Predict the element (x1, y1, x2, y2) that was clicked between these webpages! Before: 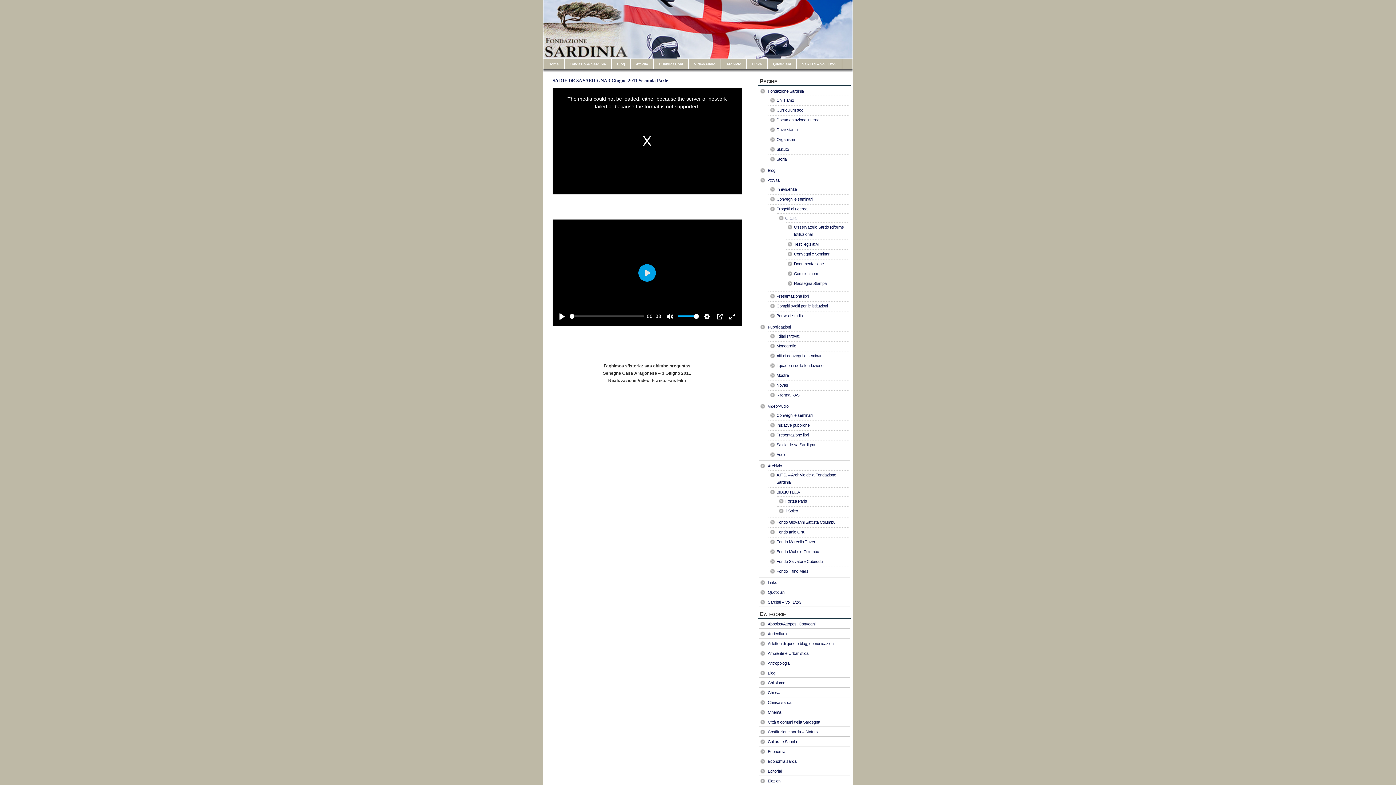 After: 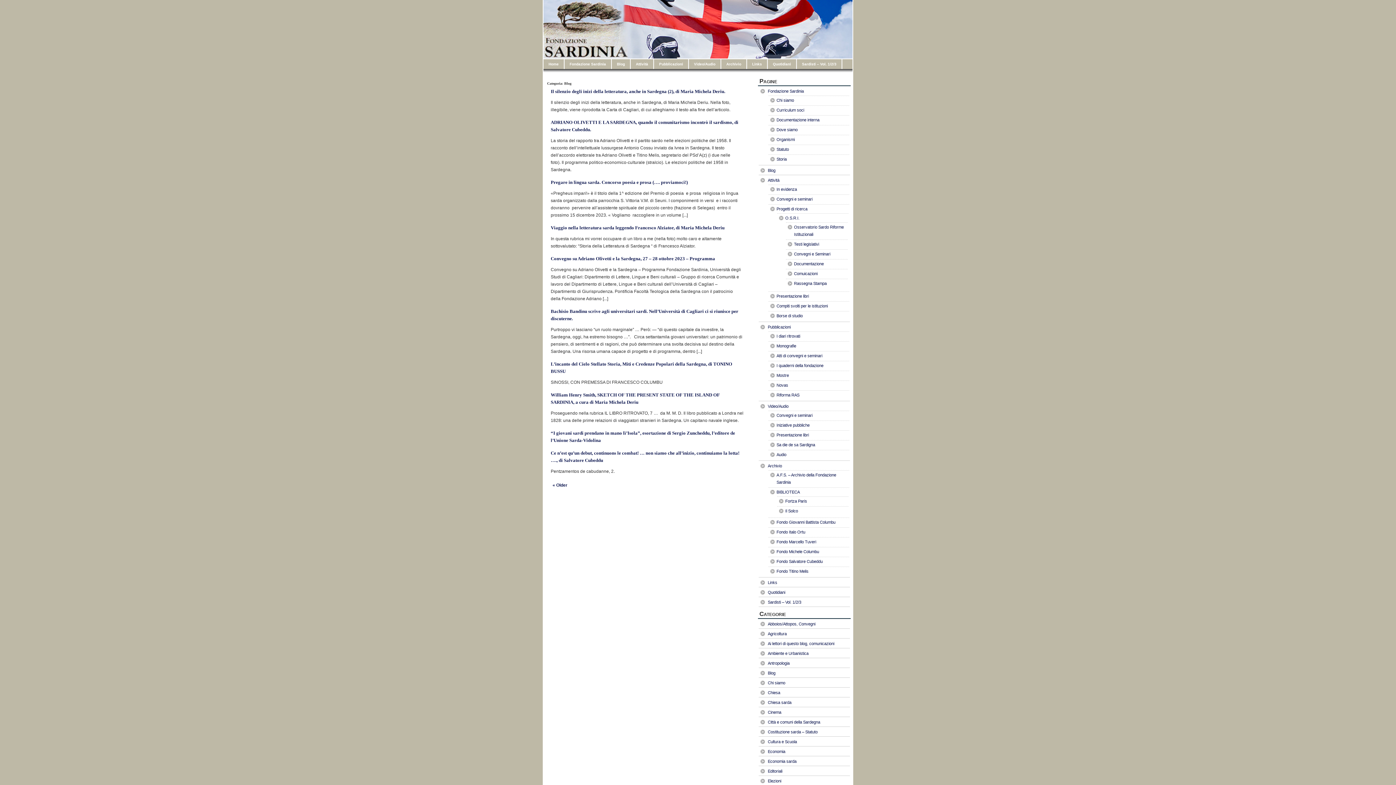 Action: bbox: (768, 671, 775, 675) label: Blog